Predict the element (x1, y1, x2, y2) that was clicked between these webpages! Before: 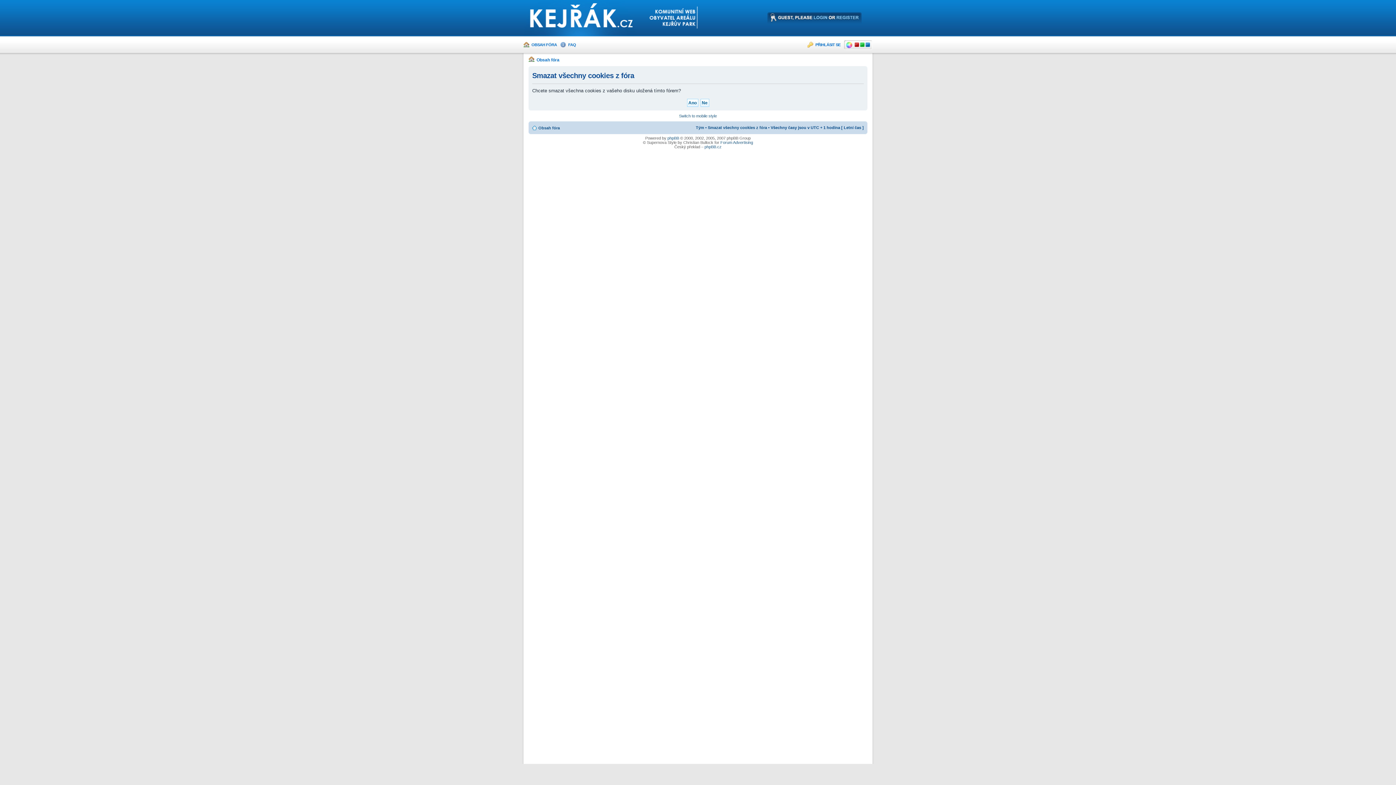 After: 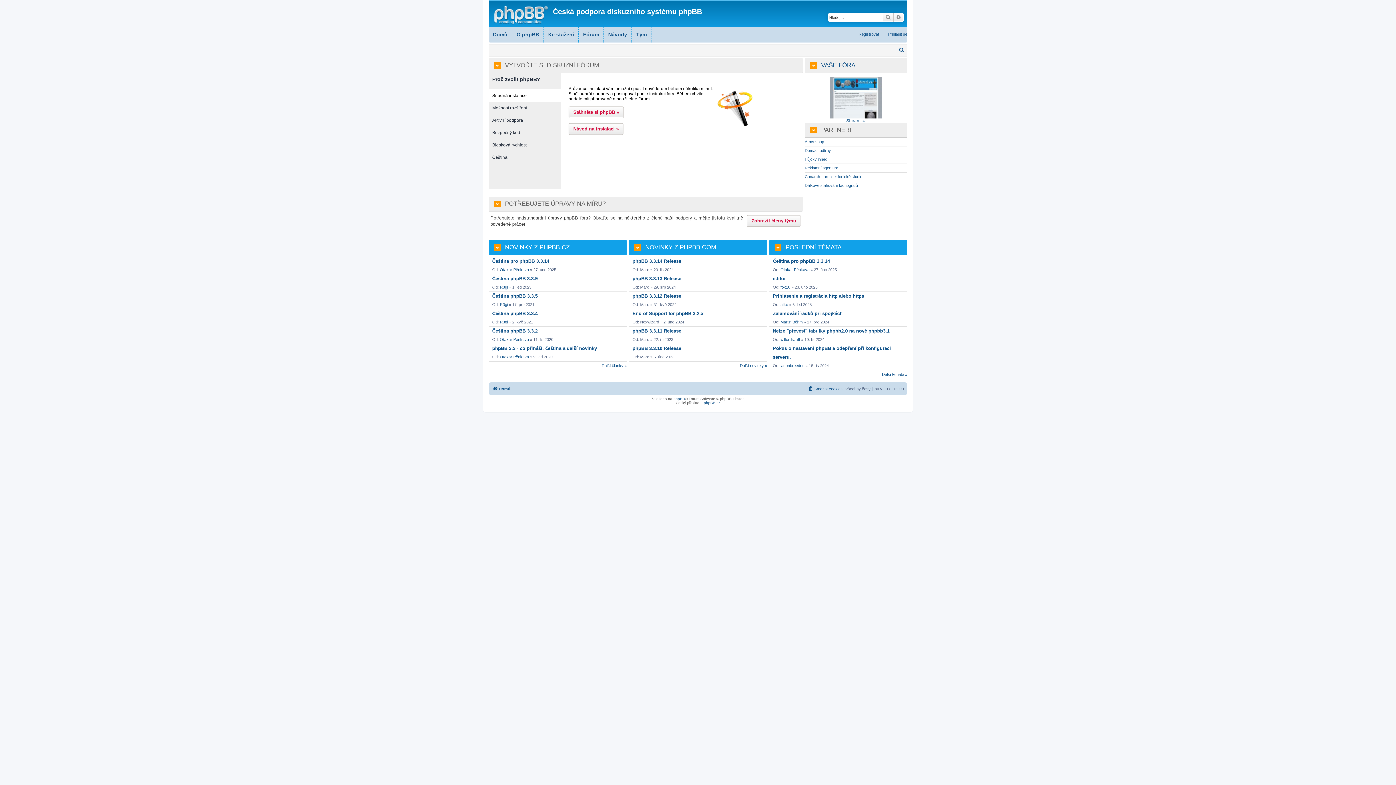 Action: bbox: (704, 144, 721, 149) label: phpBB.cz